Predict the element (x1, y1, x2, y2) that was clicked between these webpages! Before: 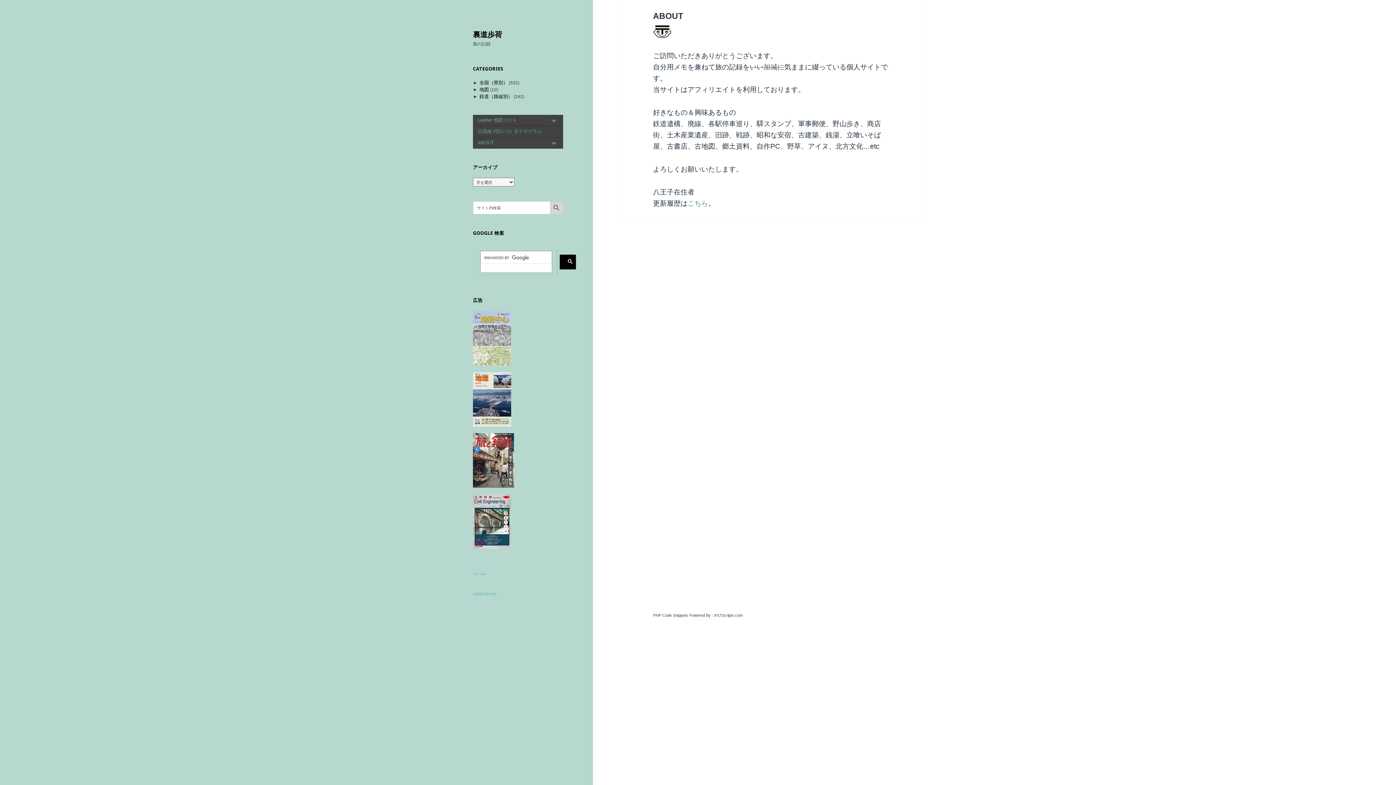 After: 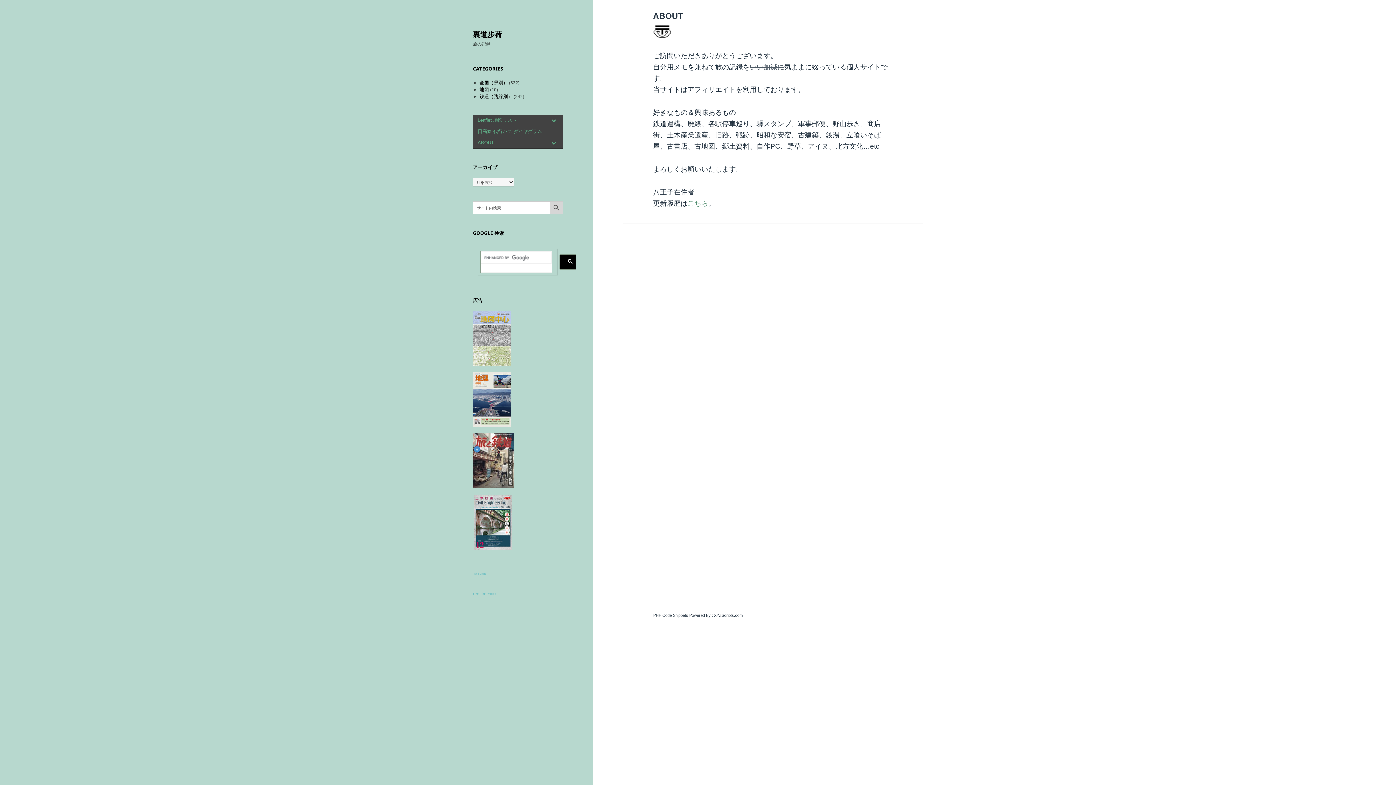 Action: bbox: (473, 518, 511, 524)